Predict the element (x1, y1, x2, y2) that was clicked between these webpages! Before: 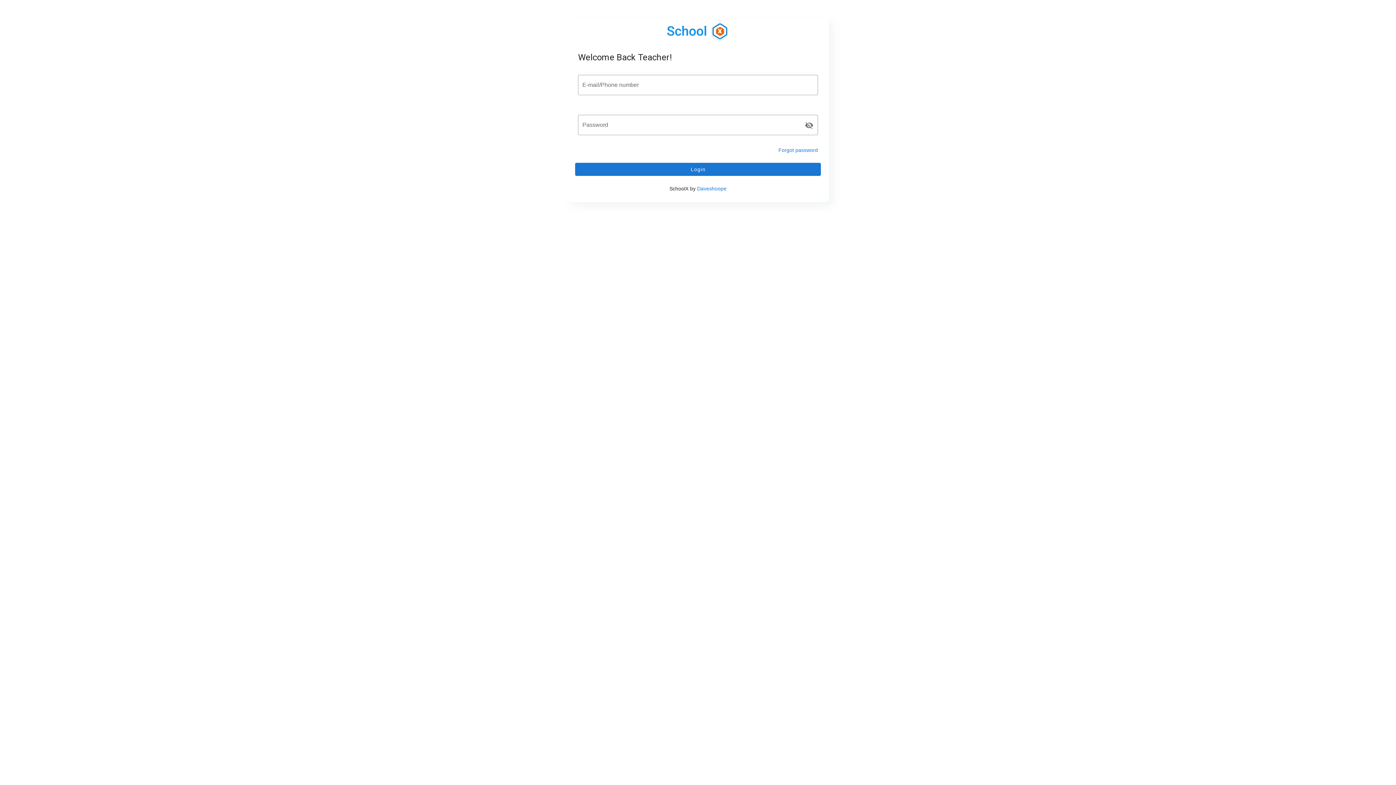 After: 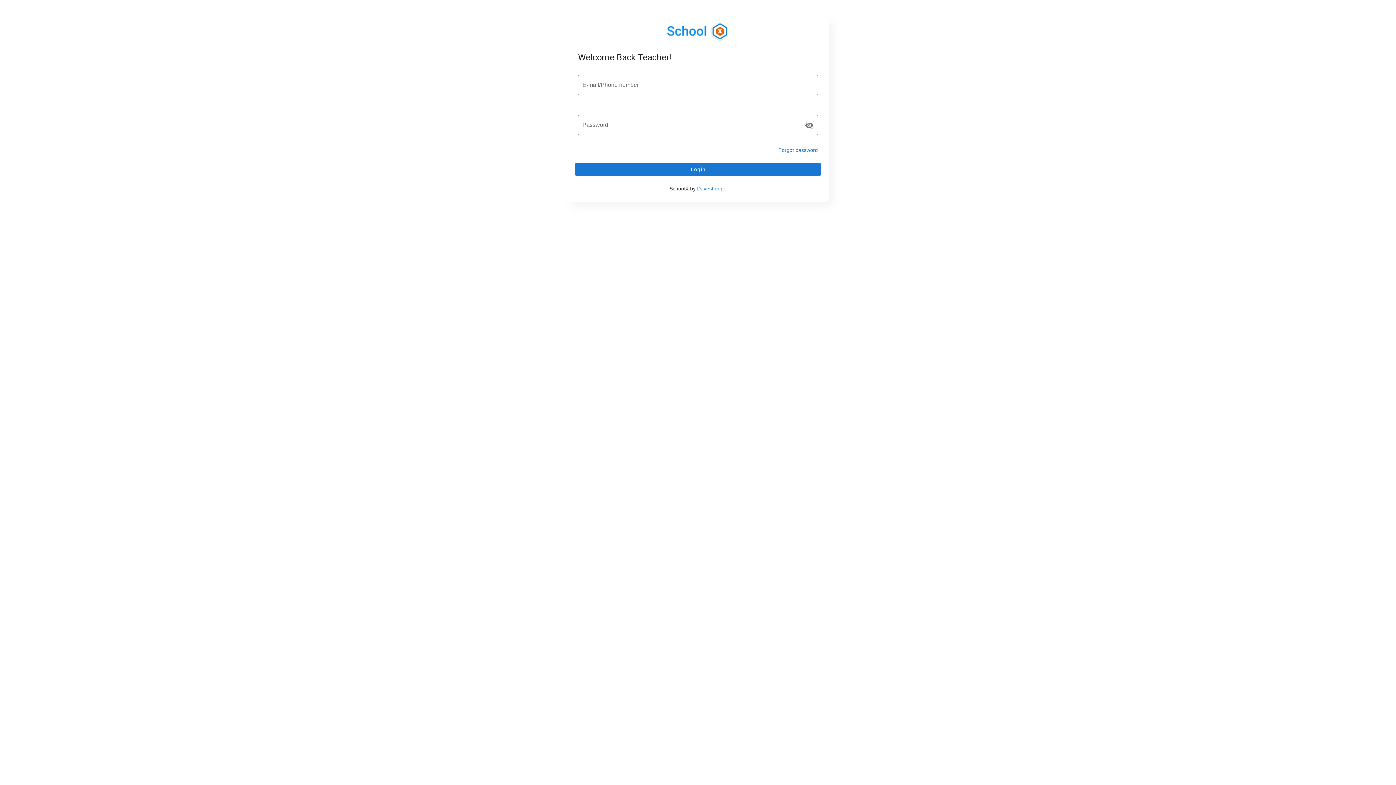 Action: label: Daveshoope bbox: (697, 185, 726, 191)